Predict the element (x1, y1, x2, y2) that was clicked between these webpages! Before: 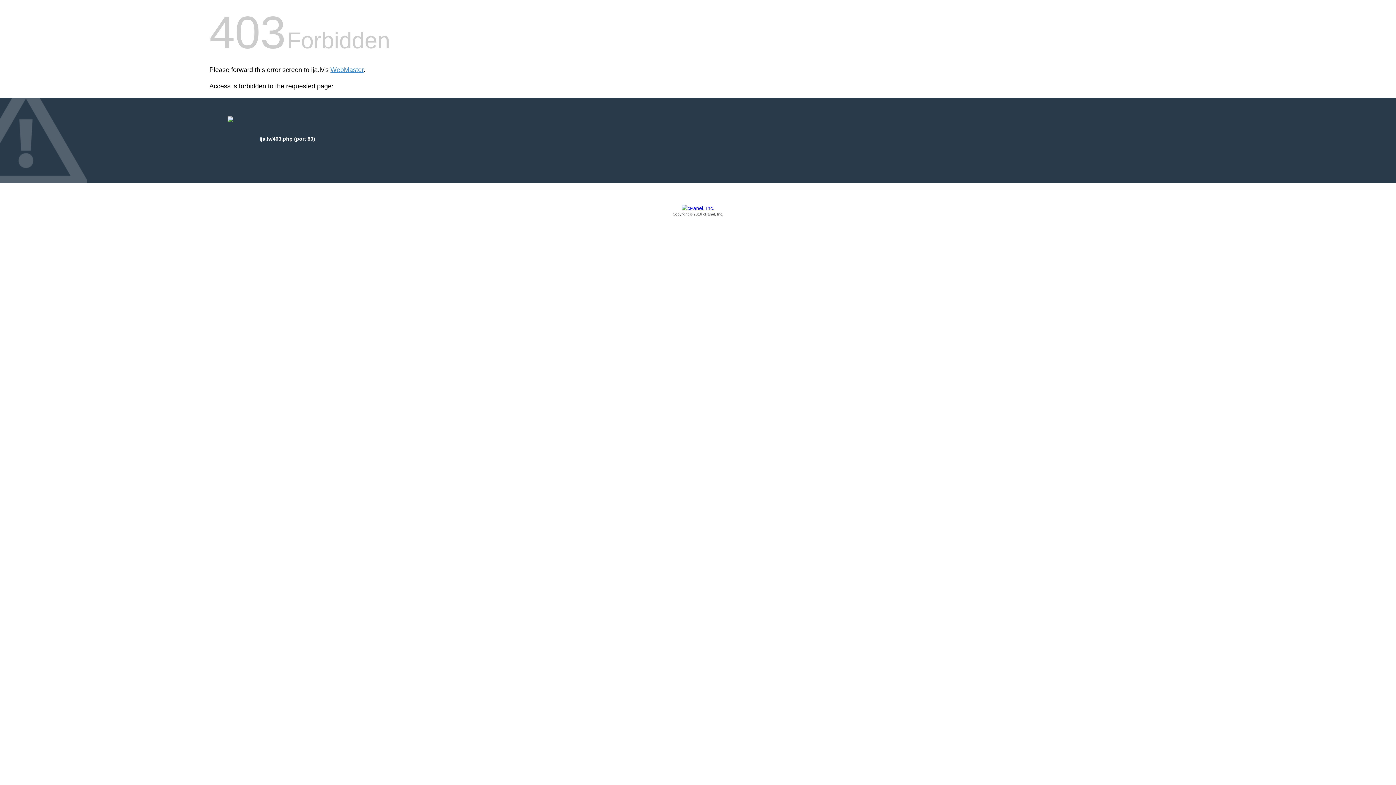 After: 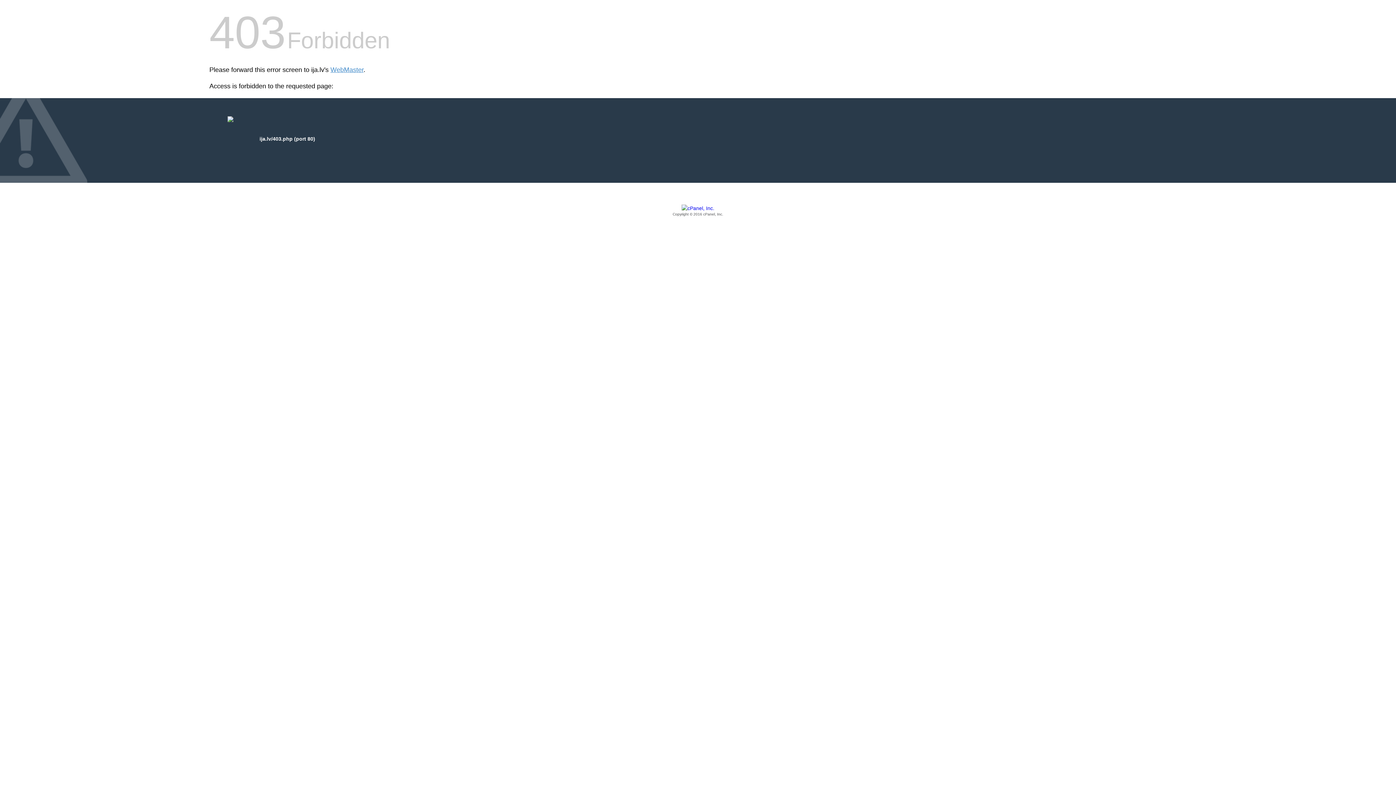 Action: label: Copyright © 2016 cPanel, Inc. bbox: (209, 205, 1186, 217)